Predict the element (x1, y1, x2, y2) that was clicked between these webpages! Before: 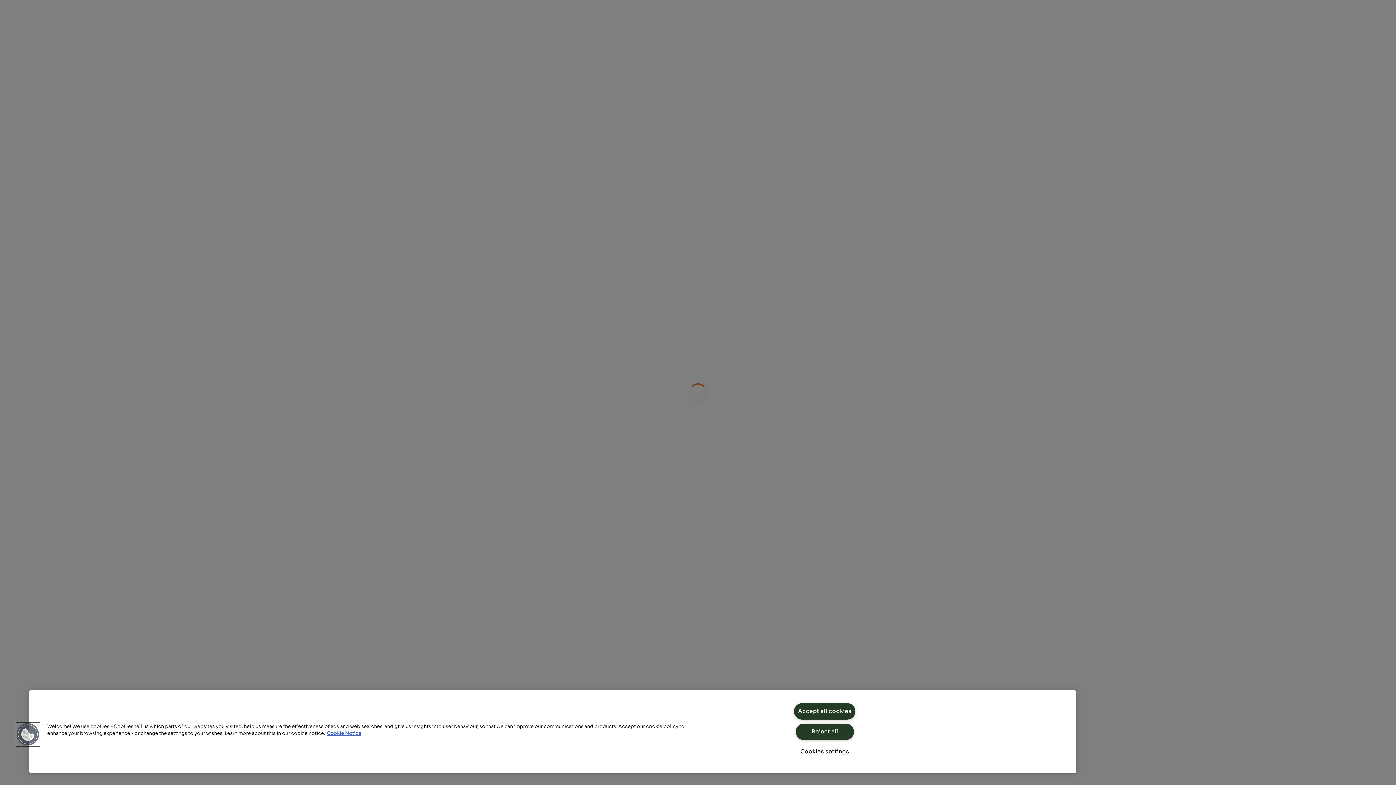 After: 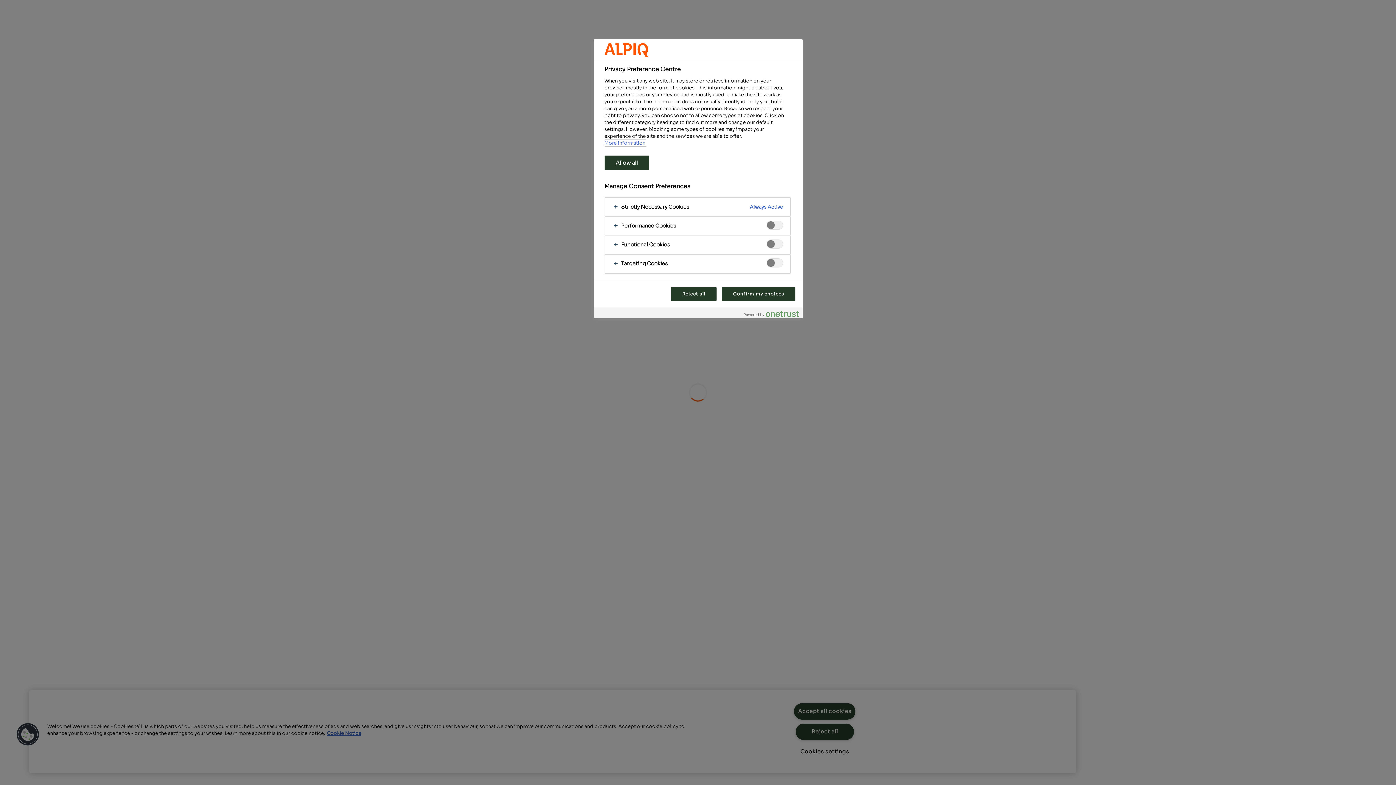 Action: label: Cookies settings bbox: (795, 744, 854, 760)